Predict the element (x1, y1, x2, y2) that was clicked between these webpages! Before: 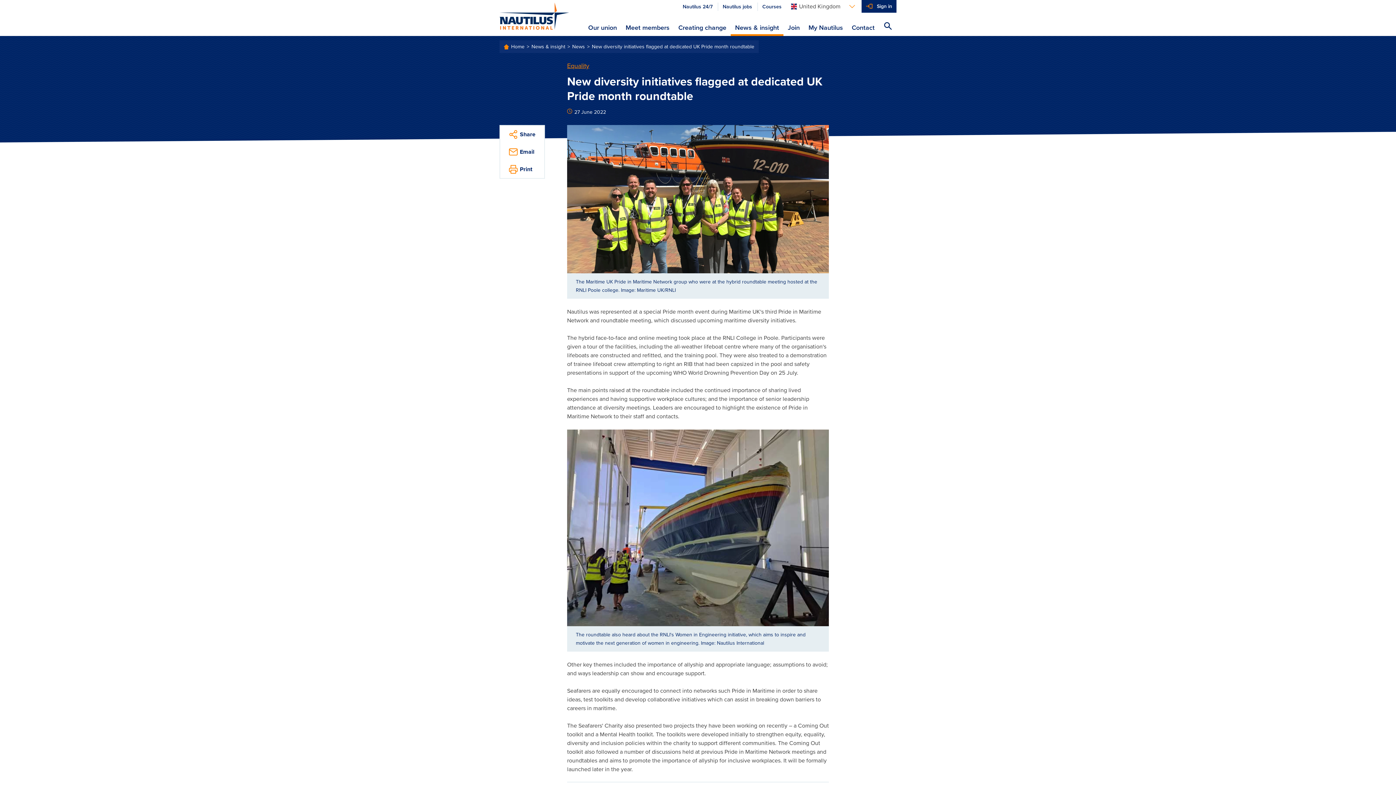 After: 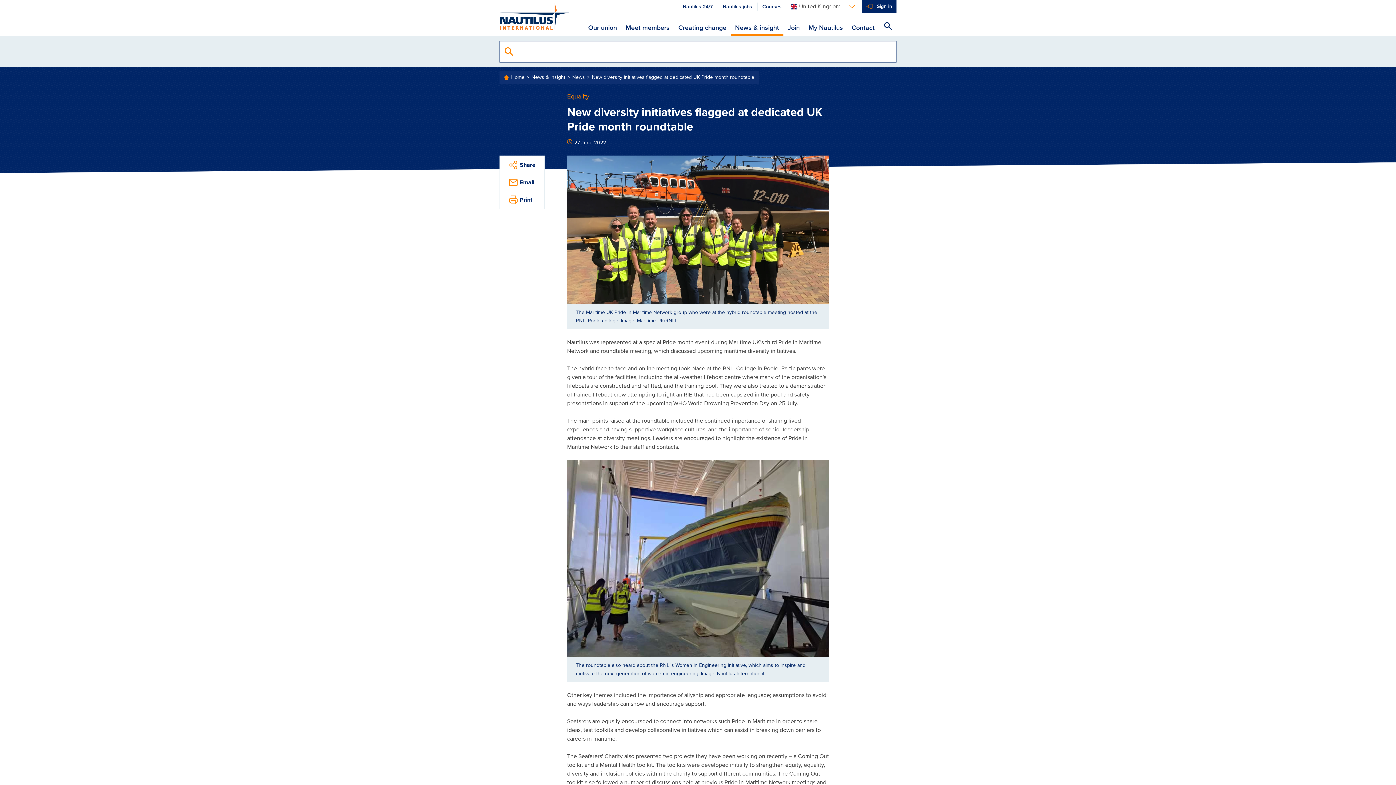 Action: label: Search Website bbox: (879, 17, 896, 36)